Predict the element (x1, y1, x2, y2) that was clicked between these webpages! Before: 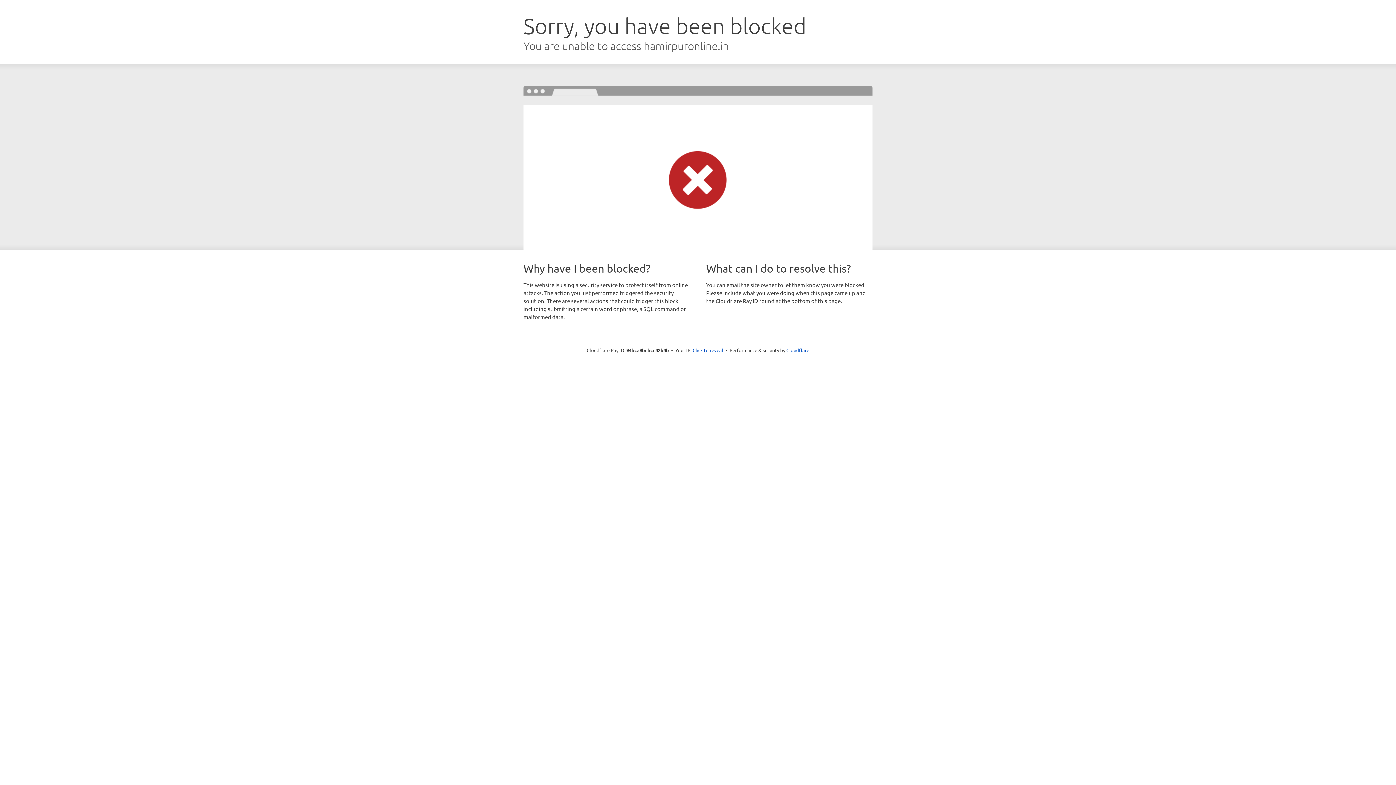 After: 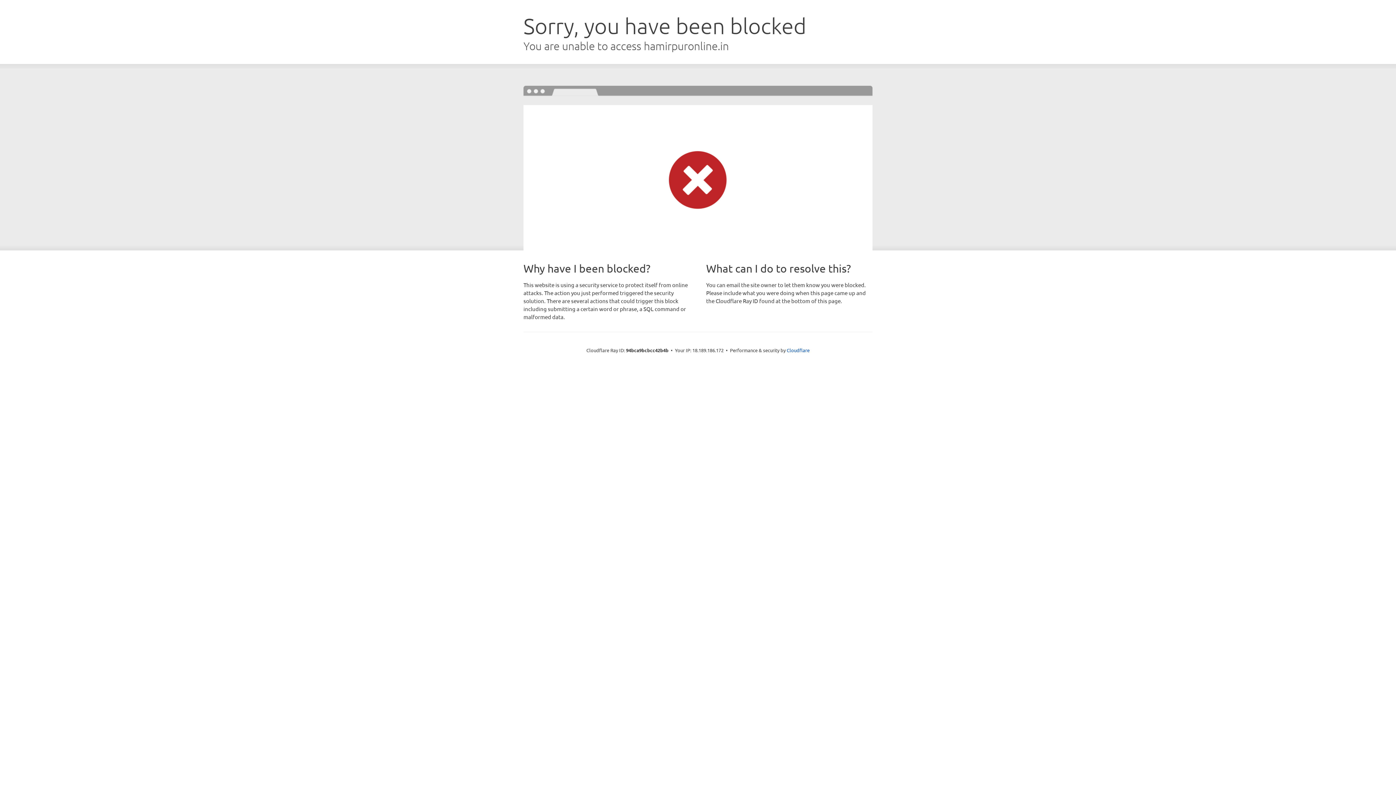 Action: bbox: (692, 346, 723, 353) label: Click to reveal